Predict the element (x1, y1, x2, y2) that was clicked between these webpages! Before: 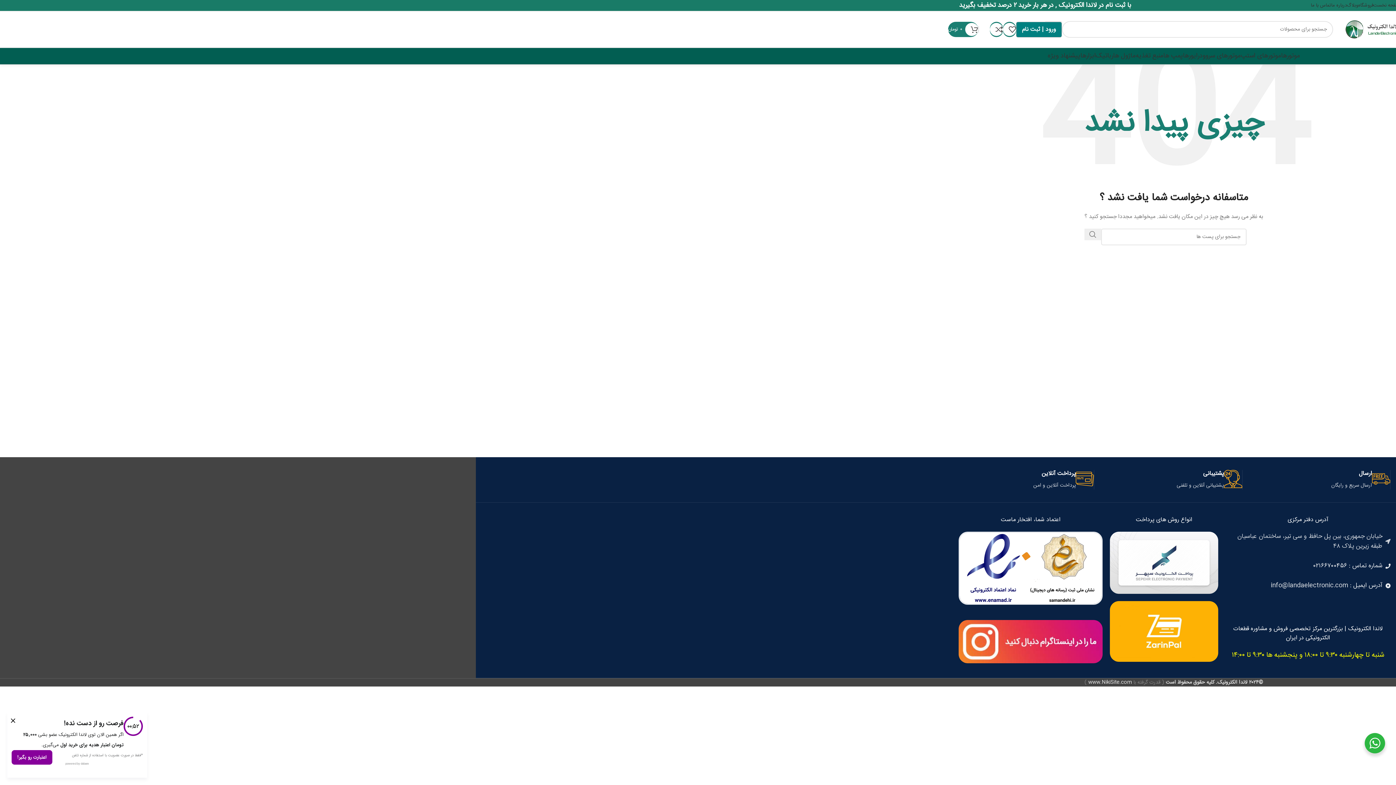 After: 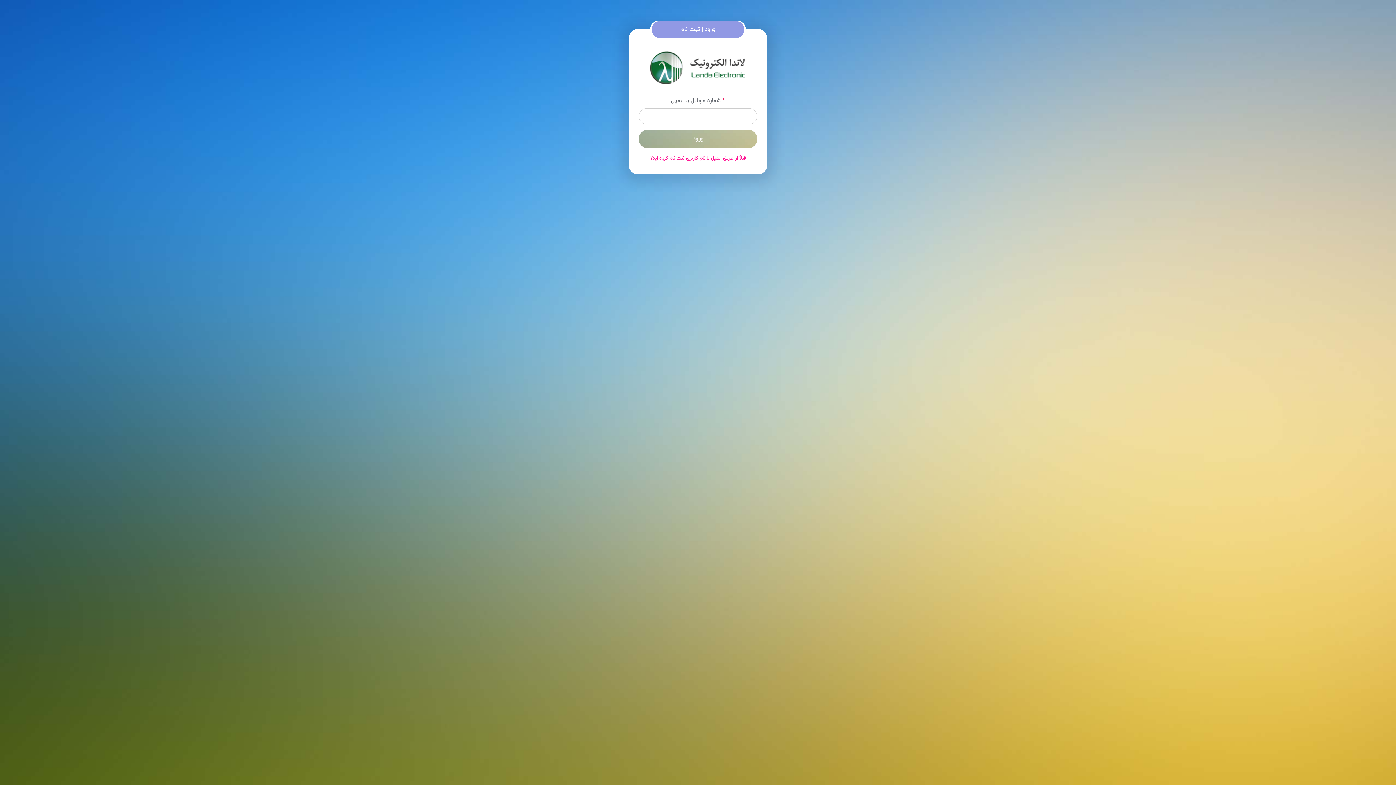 Action: bbox: (1016, 21, 1062, 37) label: ورود | ثبت نام